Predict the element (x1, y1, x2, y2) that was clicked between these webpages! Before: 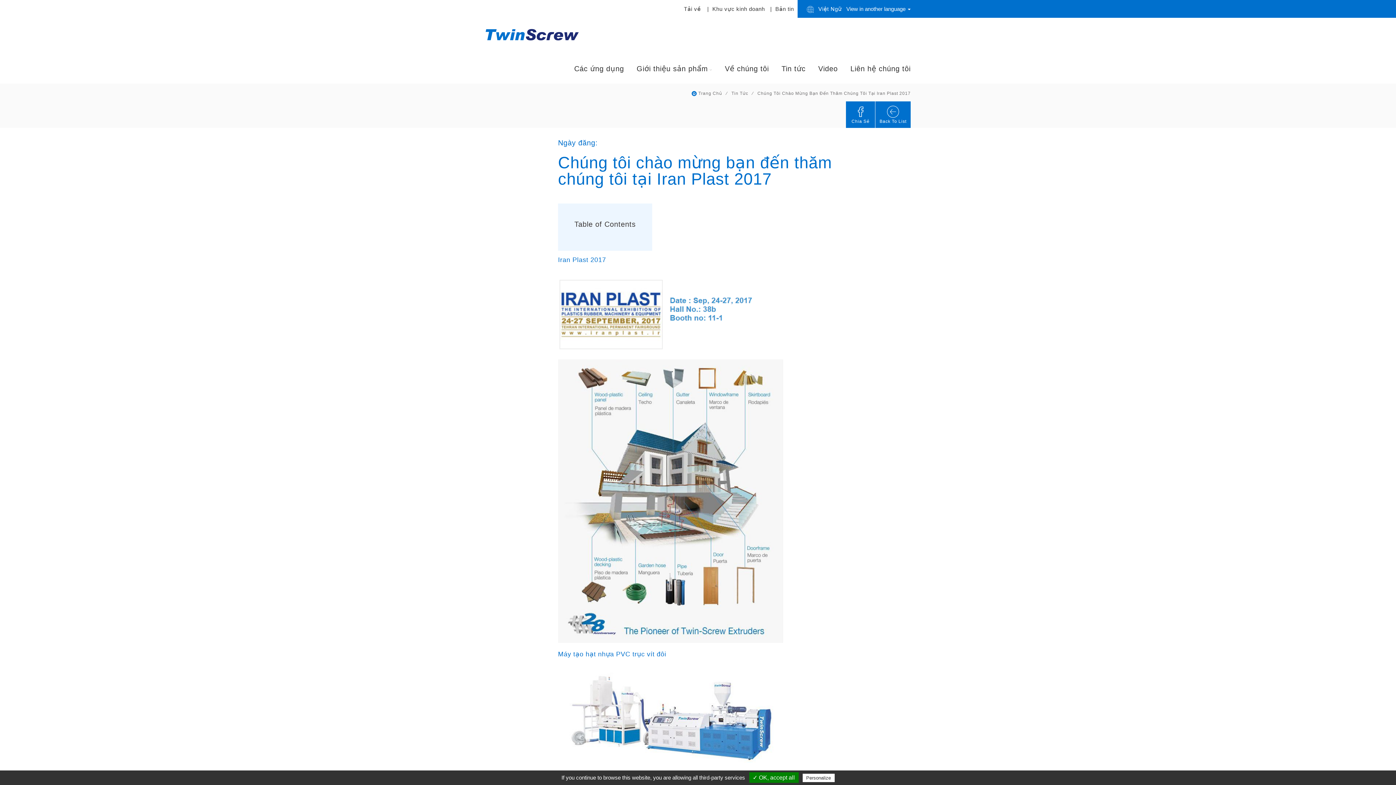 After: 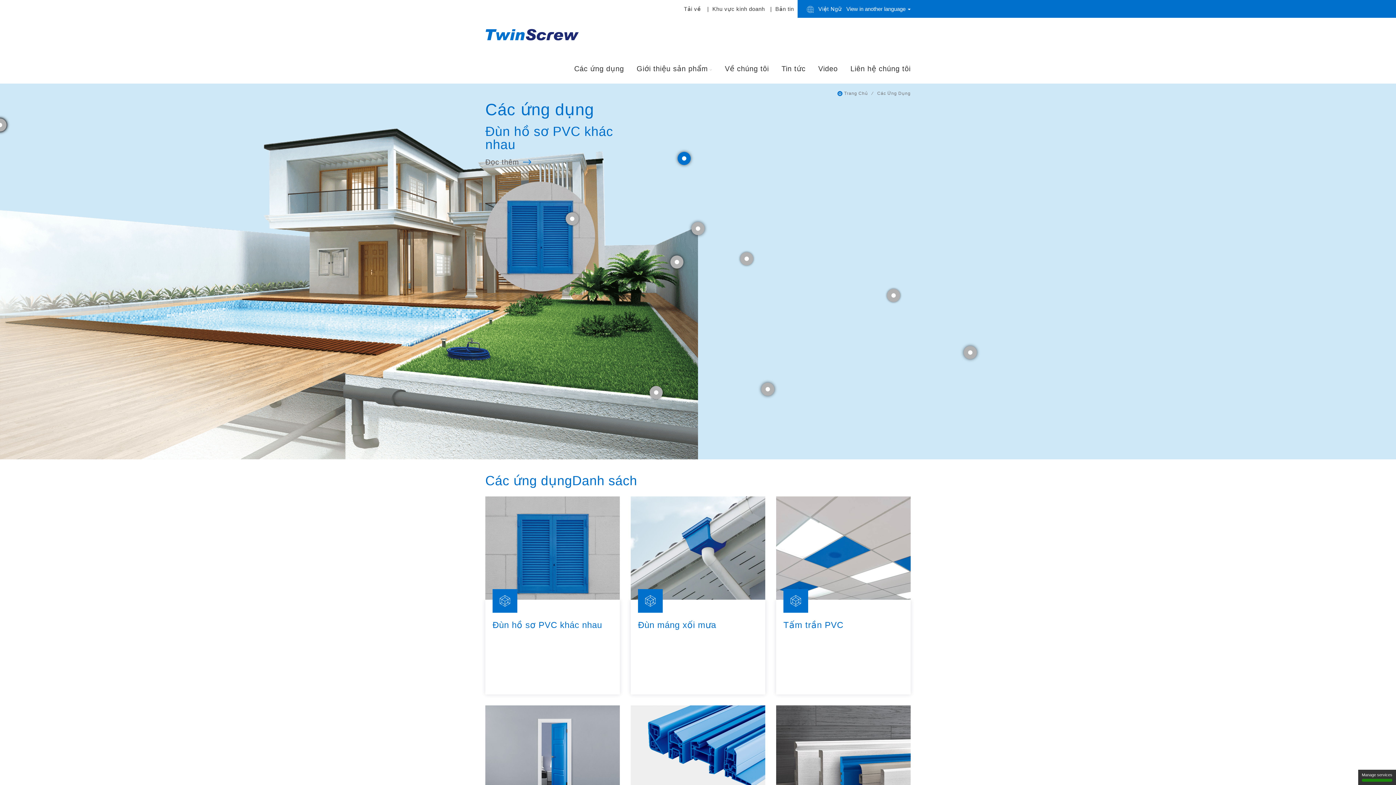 Action: label: Các ứng dụng bbox: (568, 50, 629, 83)